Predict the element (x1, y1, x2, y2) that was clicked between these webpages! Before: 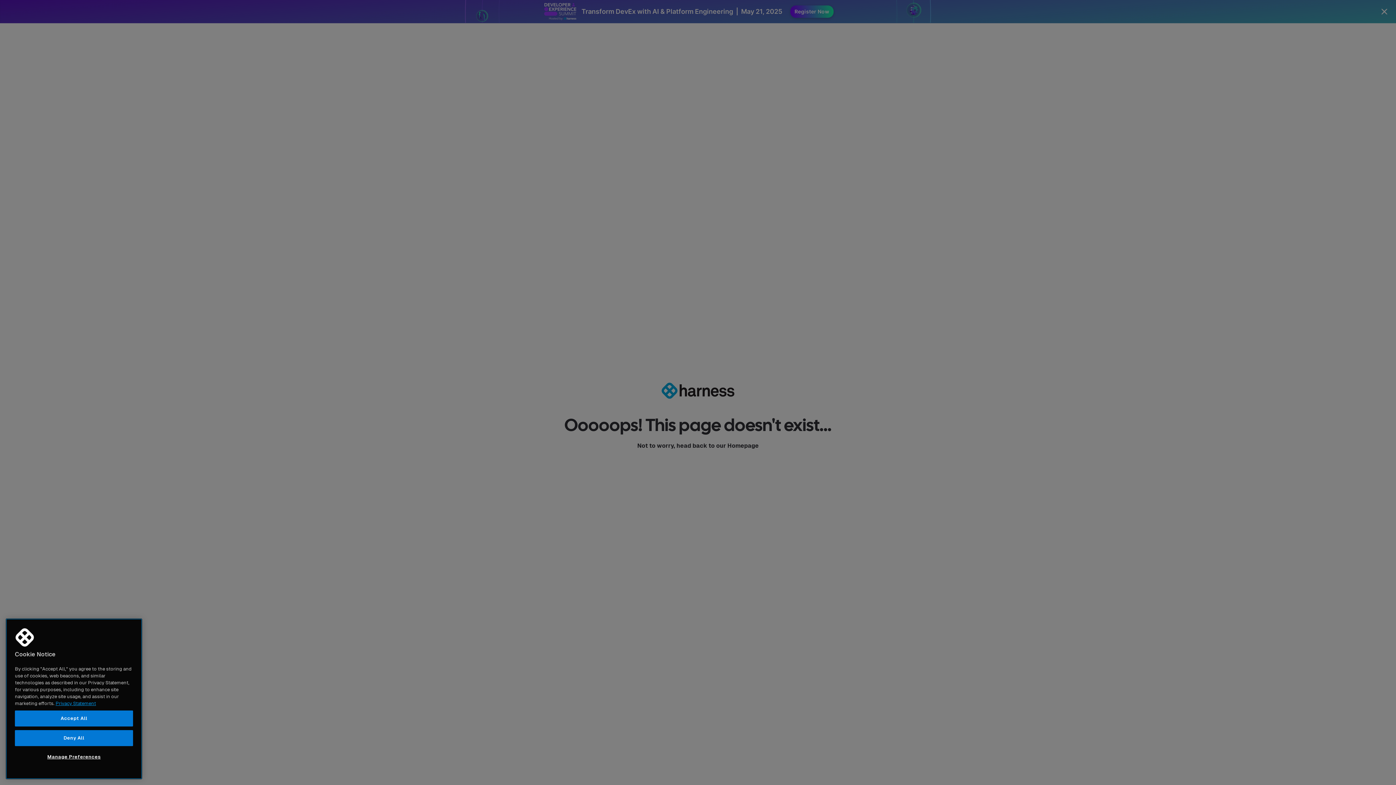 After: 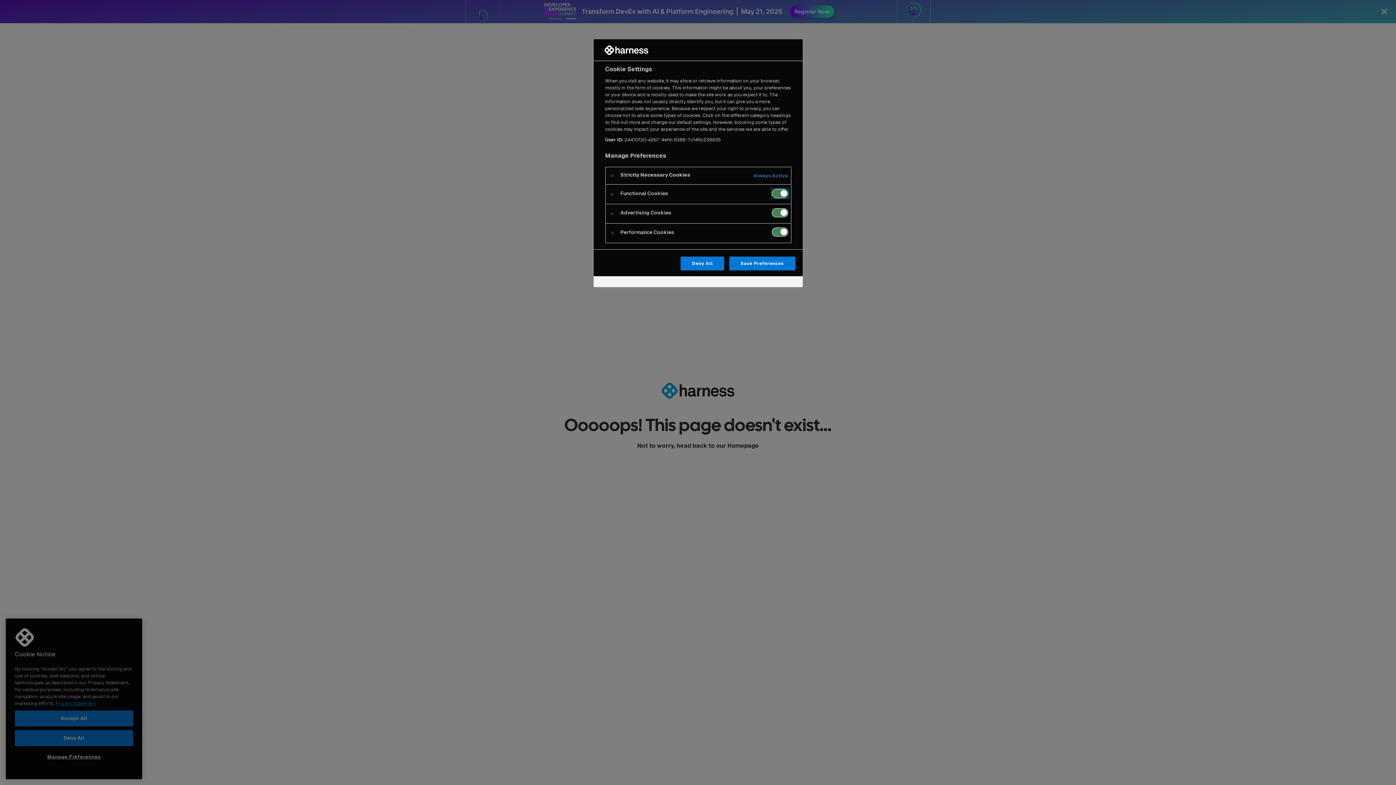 Action: label: Manage Preferences bbox: (14, 749, 133, 765)